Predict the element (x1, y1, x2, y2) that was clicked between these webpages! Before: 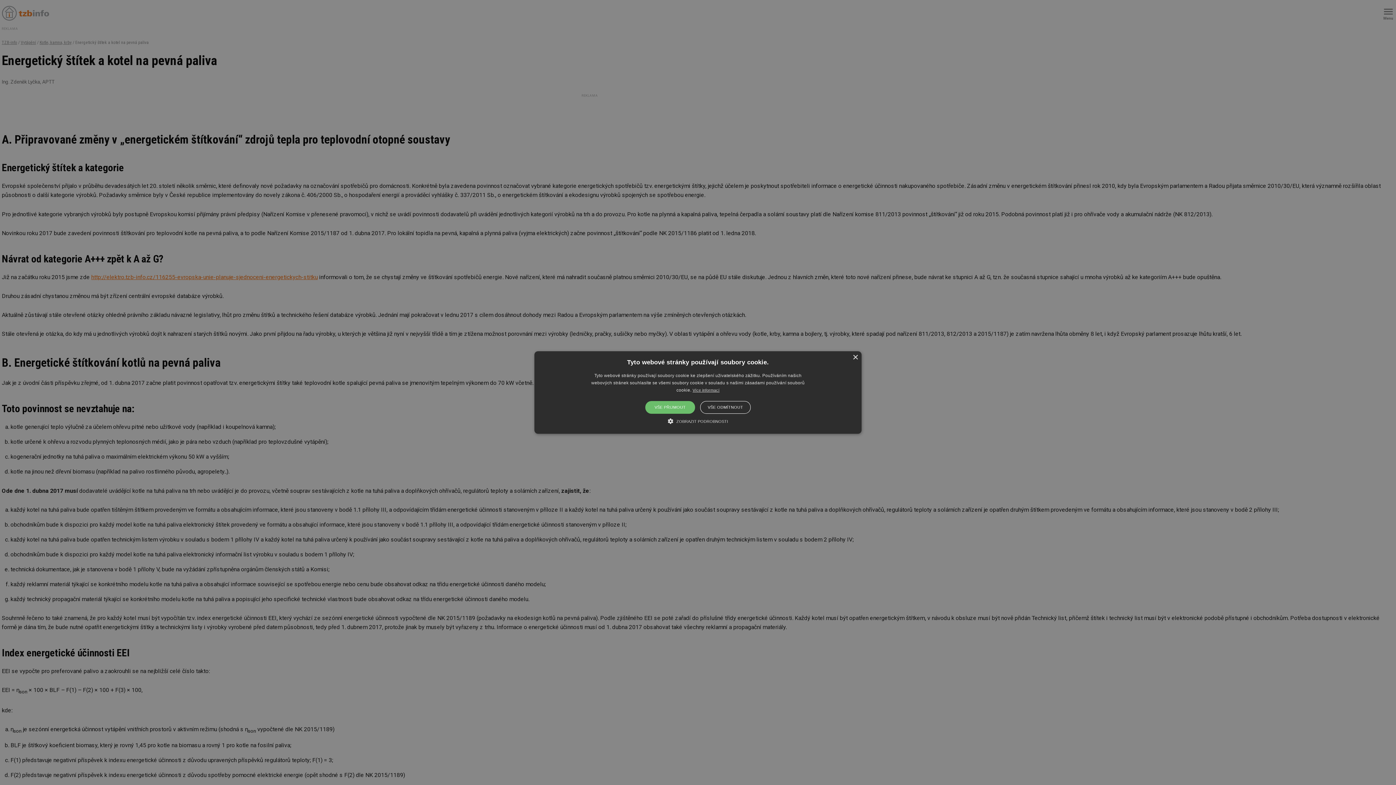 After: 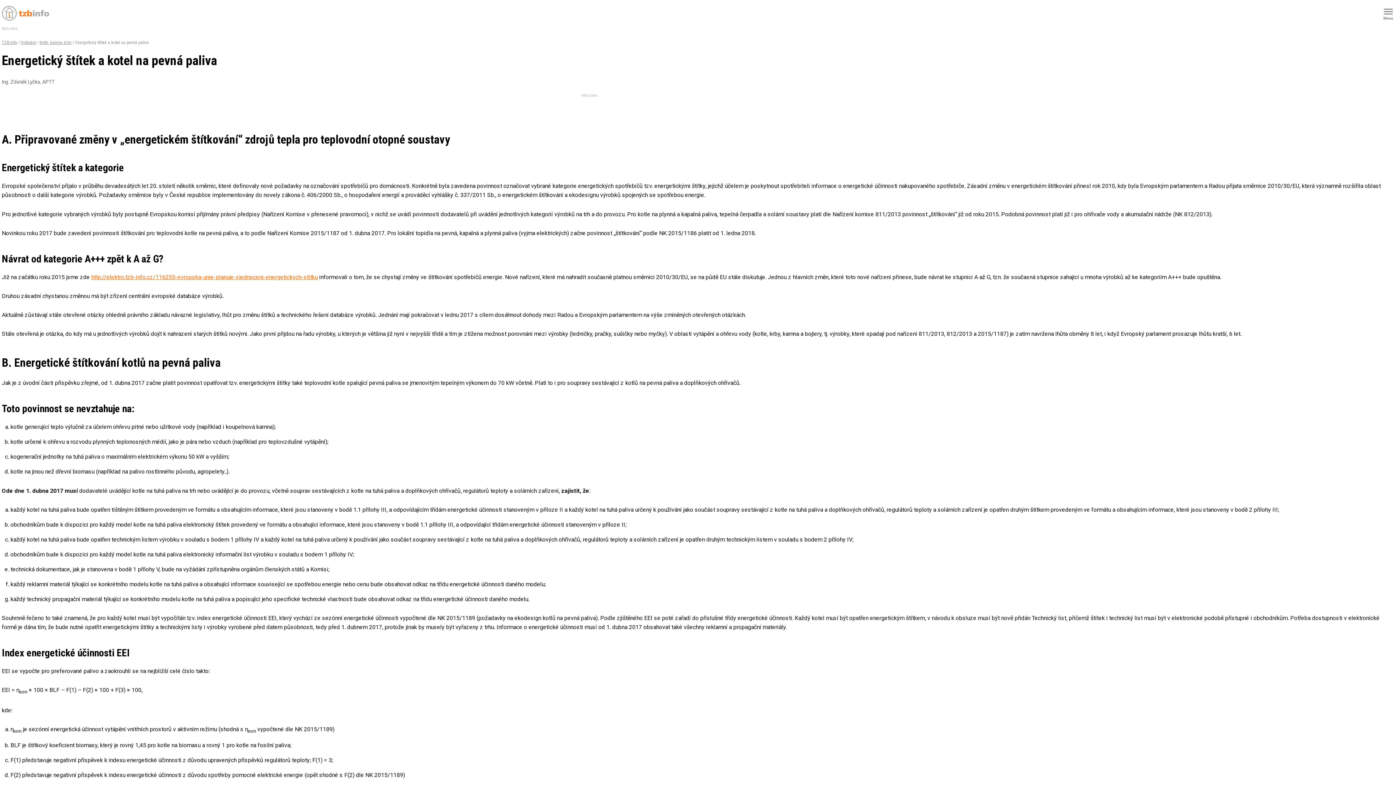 Action: label: VŠE ODMÍTNOUT bbox: (700, 401, 750, 414)